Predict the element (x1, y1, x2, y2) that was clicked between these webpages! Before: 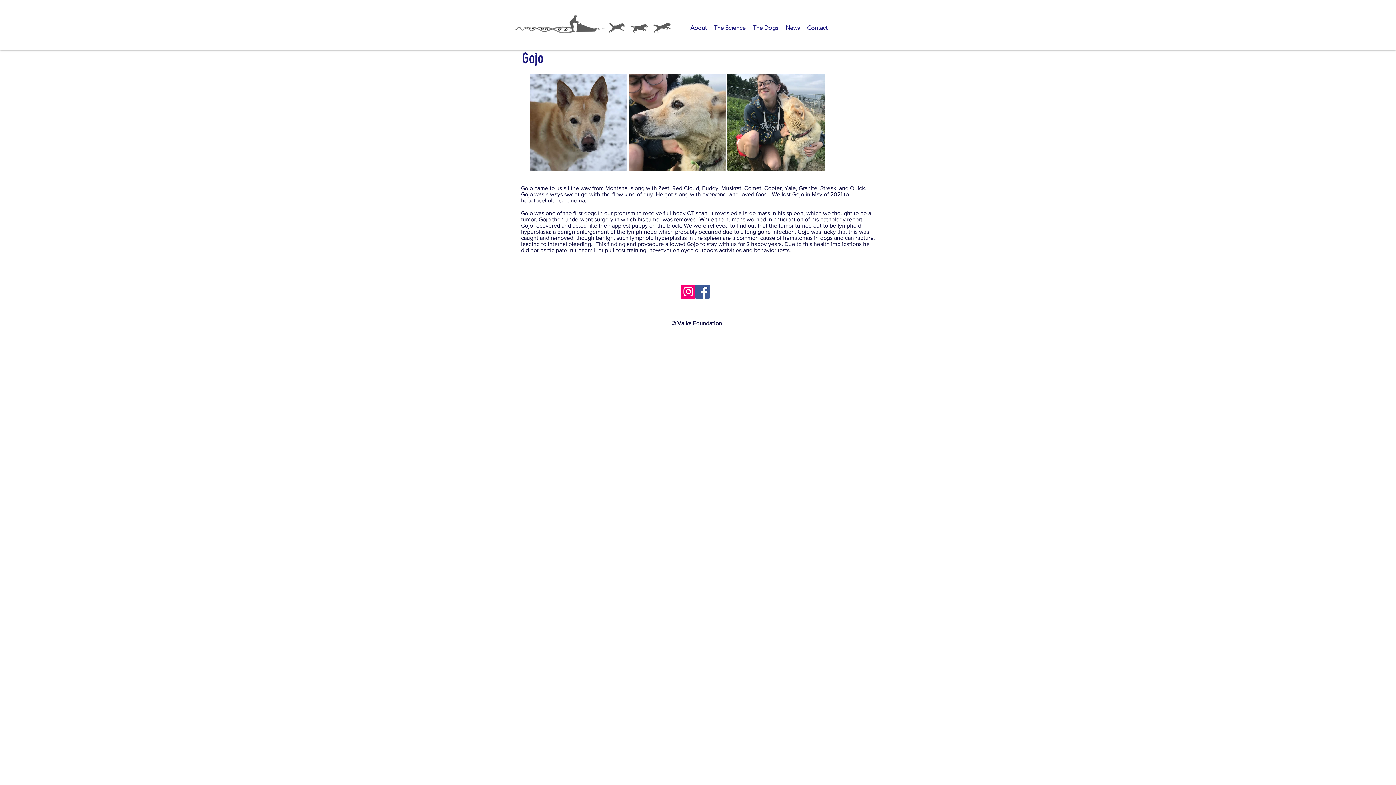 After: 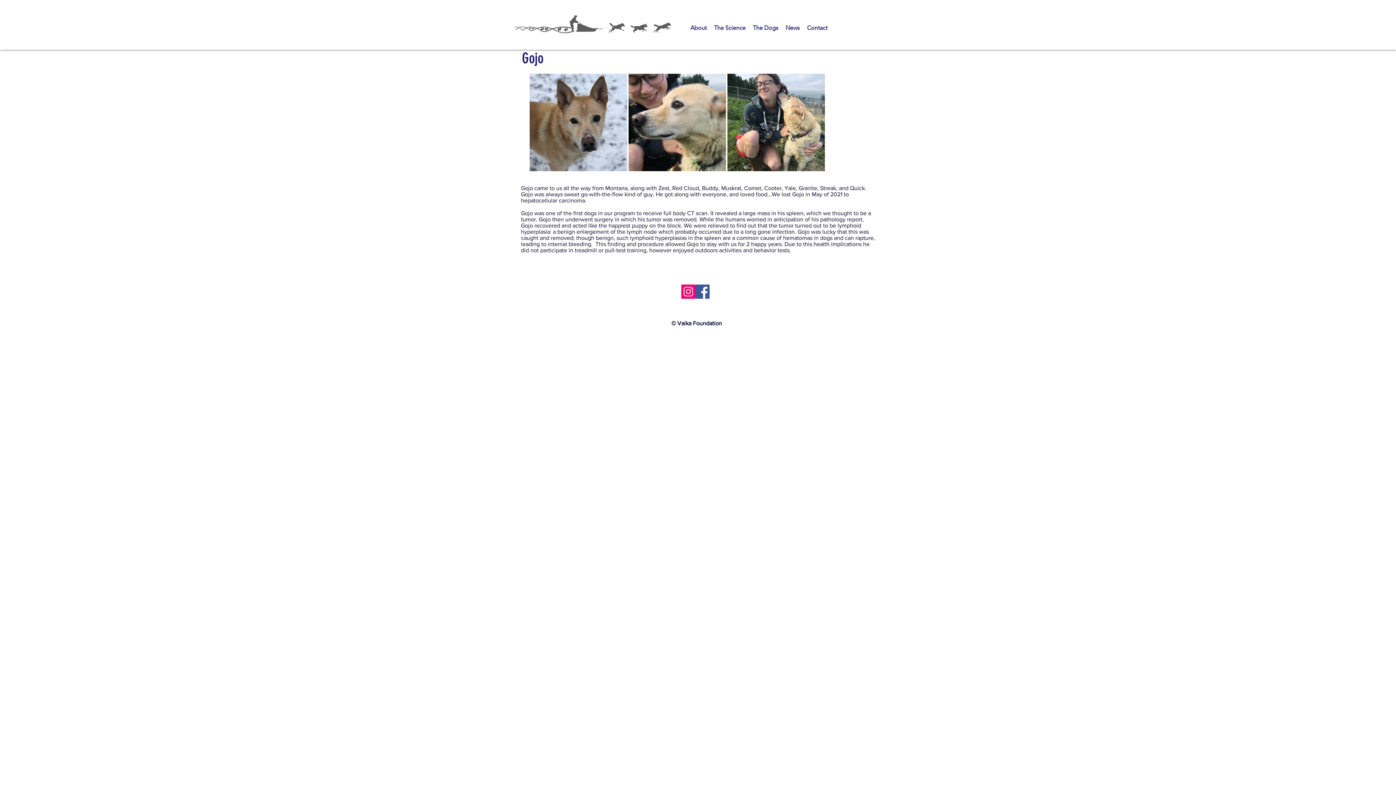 Action: bbox: (710, 20, 749, 35) label: The Science